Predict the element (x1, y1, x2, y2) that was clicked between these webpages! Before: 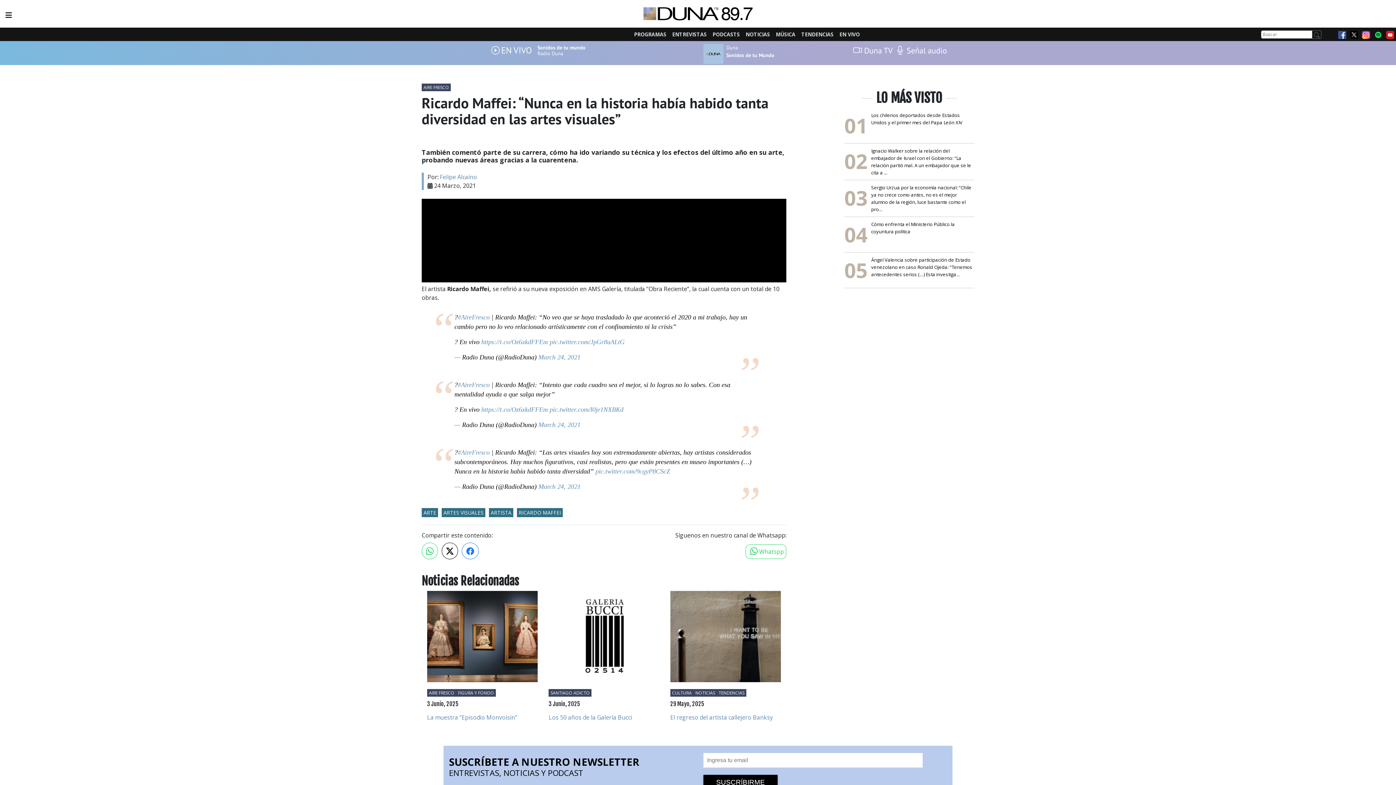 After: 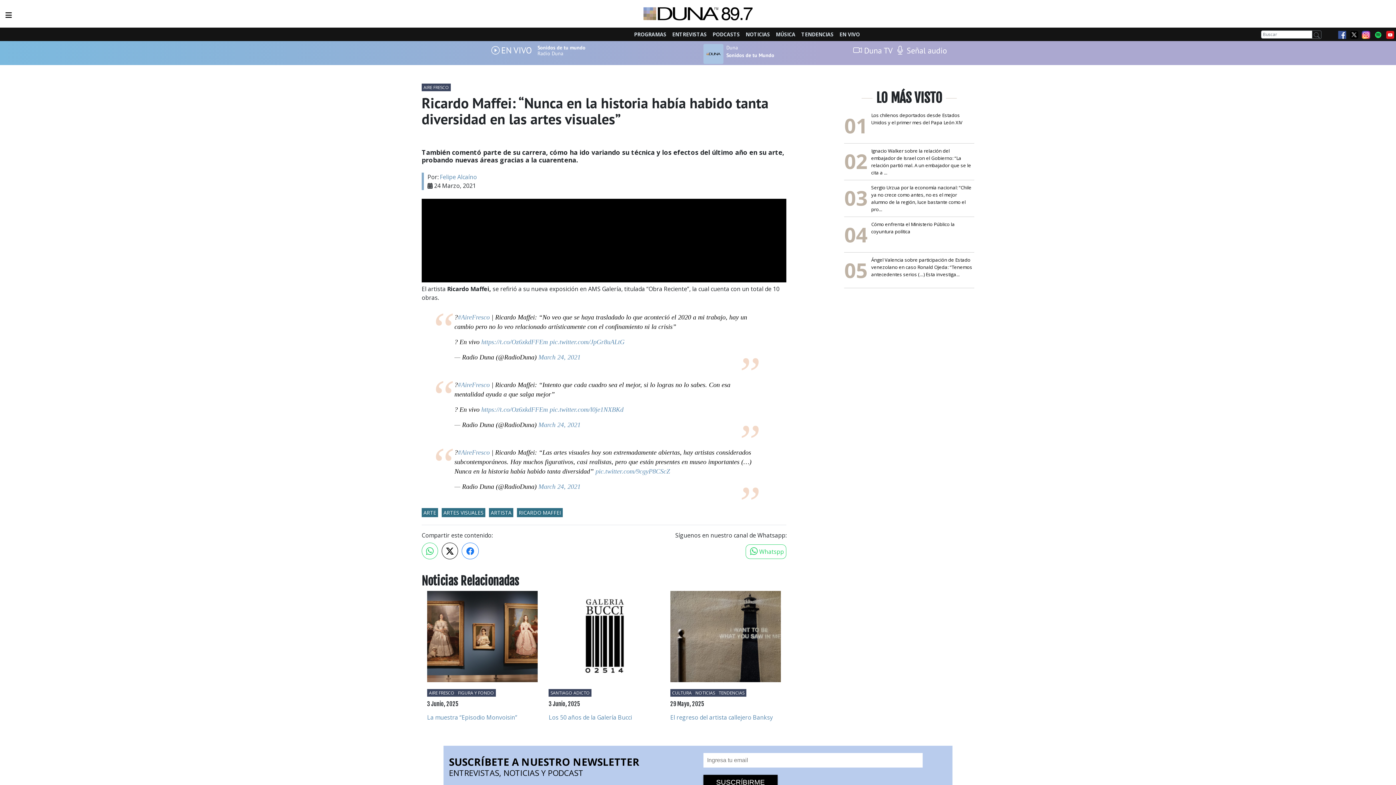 Action: bbox: (1374, 30, 1382, 38)